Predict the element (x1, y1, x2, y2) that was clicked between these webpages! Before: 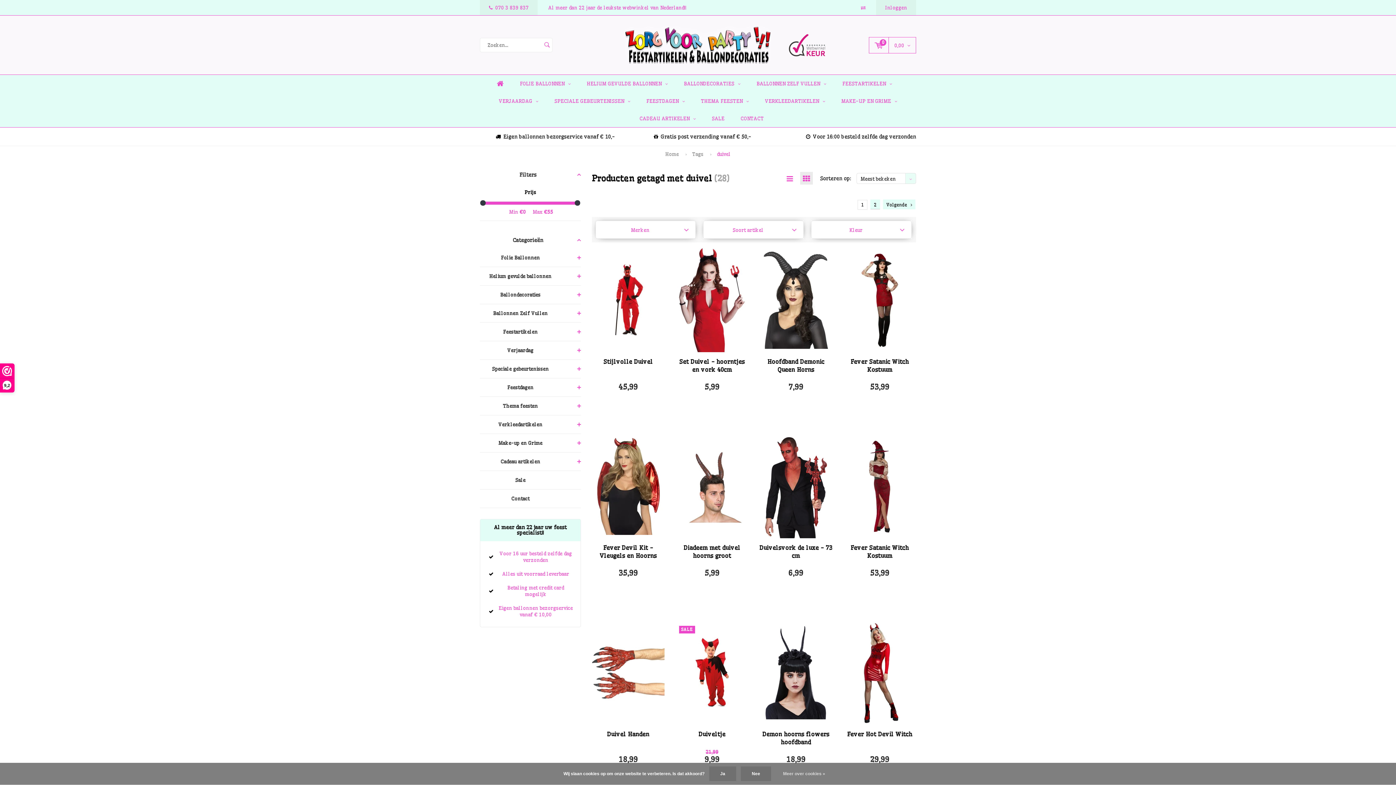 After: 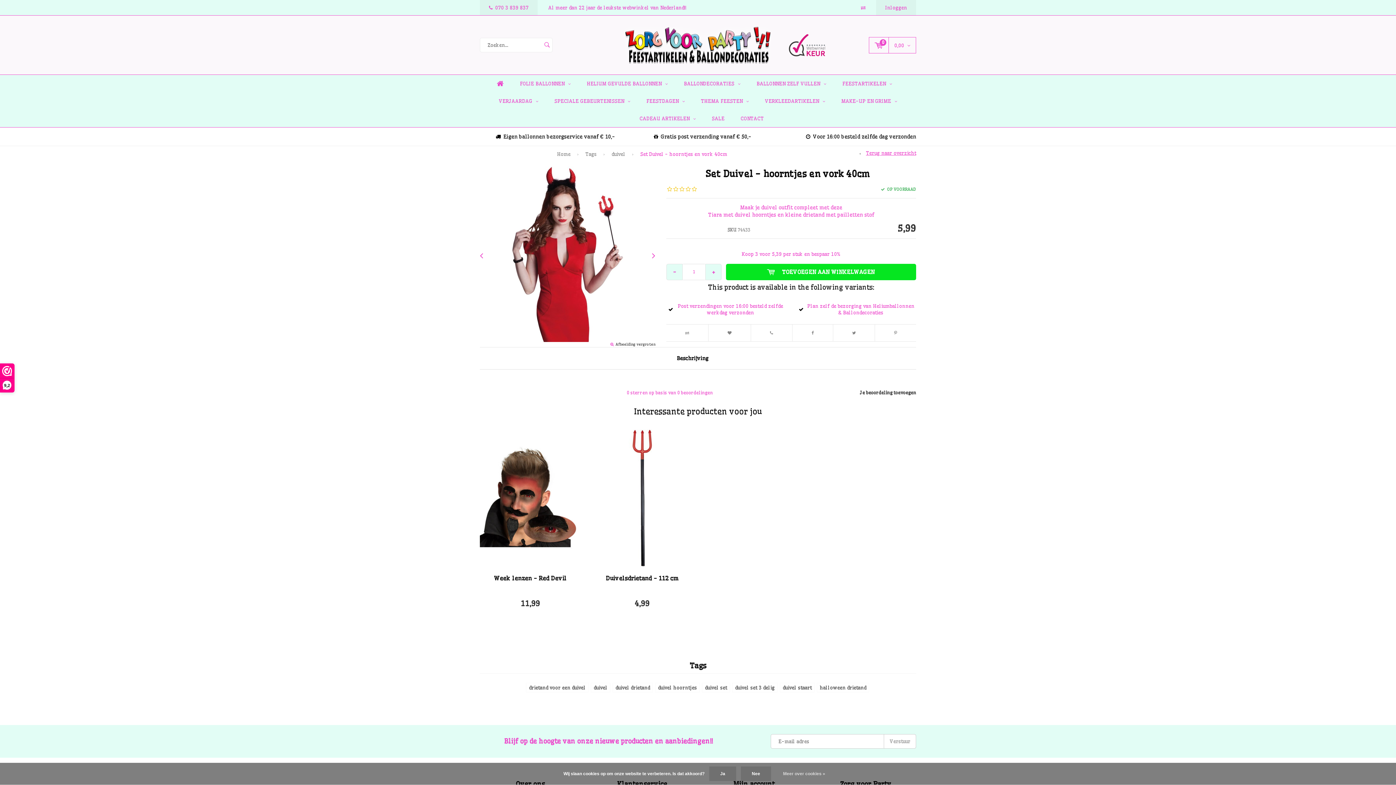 Action: bbox: (675, 357, 748, 374) label: Set Duivel - hoorntjes en vork 40cm